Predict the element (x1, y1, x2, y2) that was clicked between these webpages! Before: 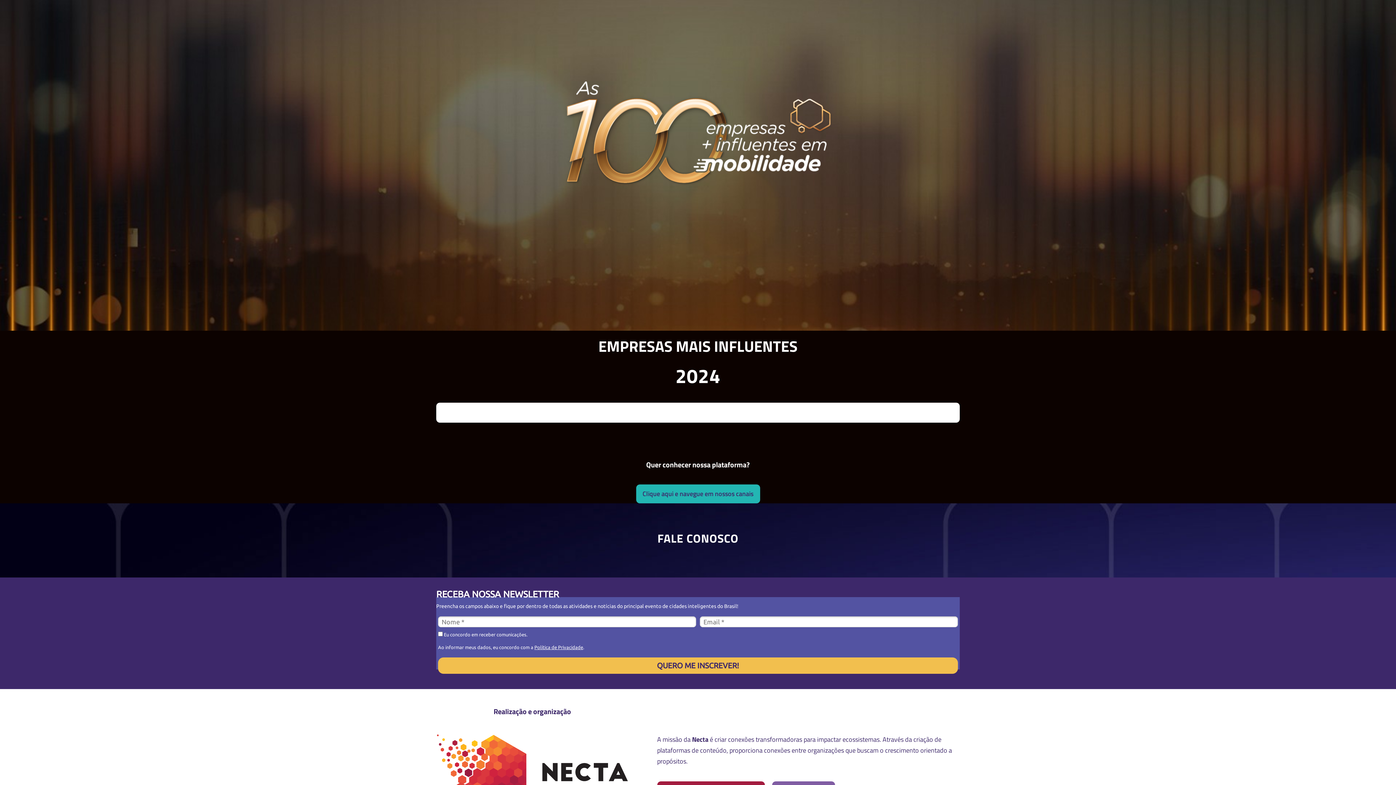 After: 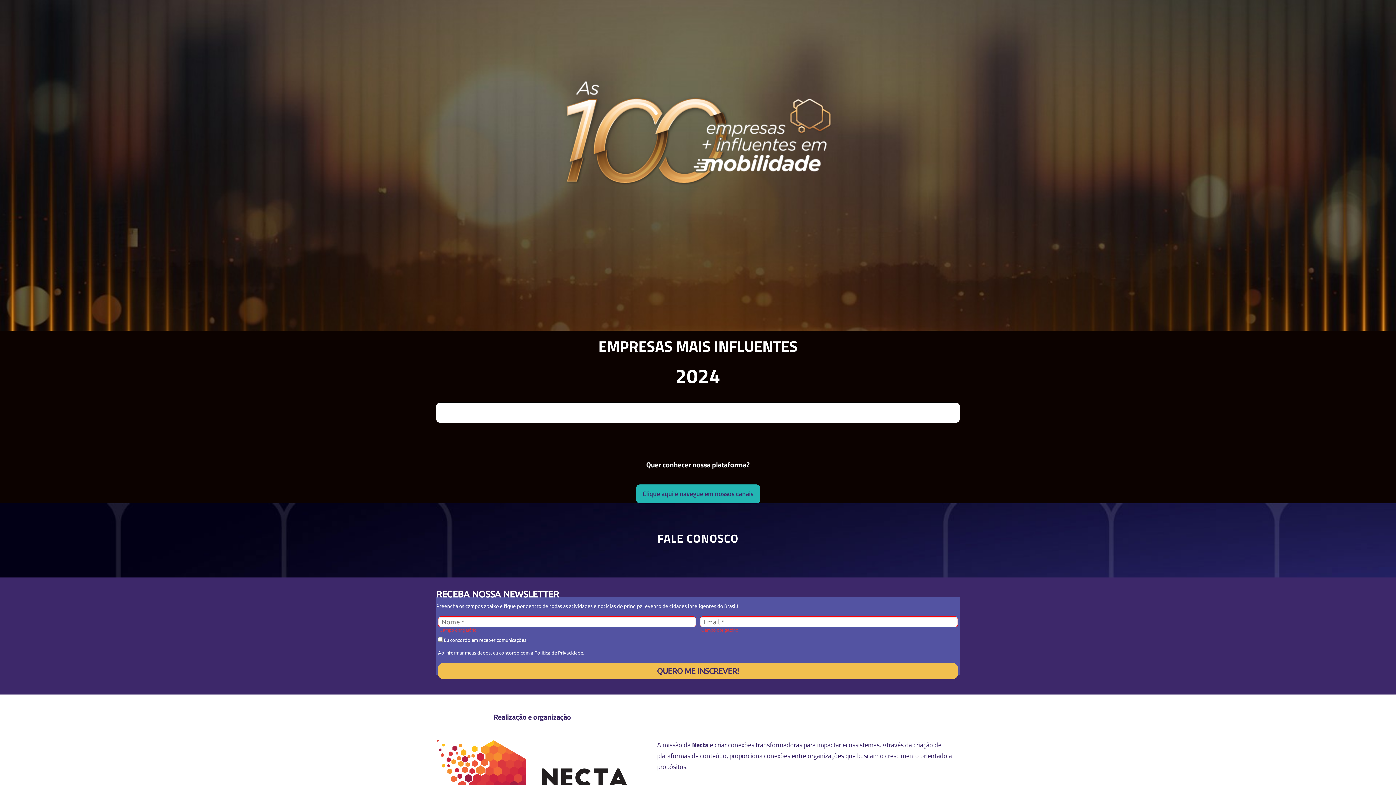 Action: label: QUERO ME INSCREVER! bbox: (438, 657, 958, 674)